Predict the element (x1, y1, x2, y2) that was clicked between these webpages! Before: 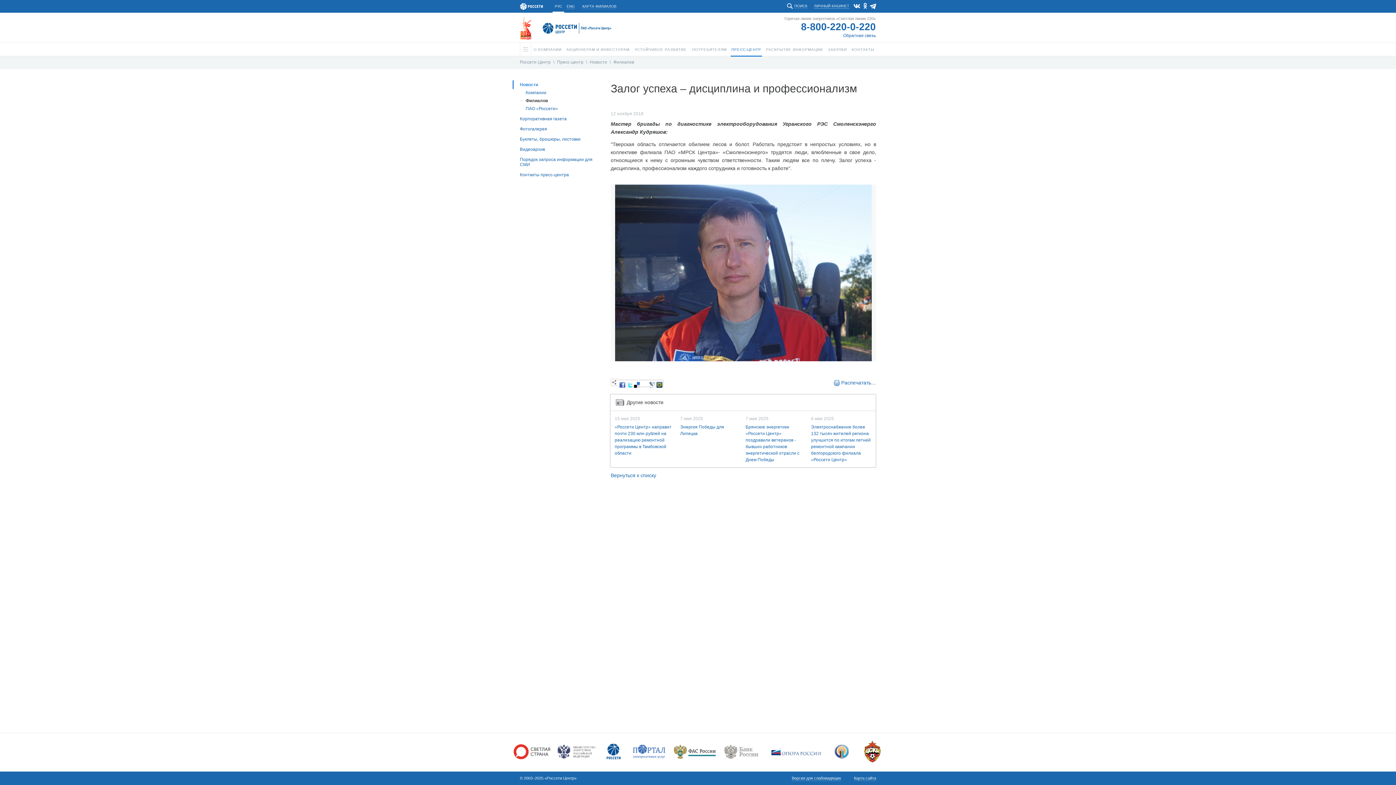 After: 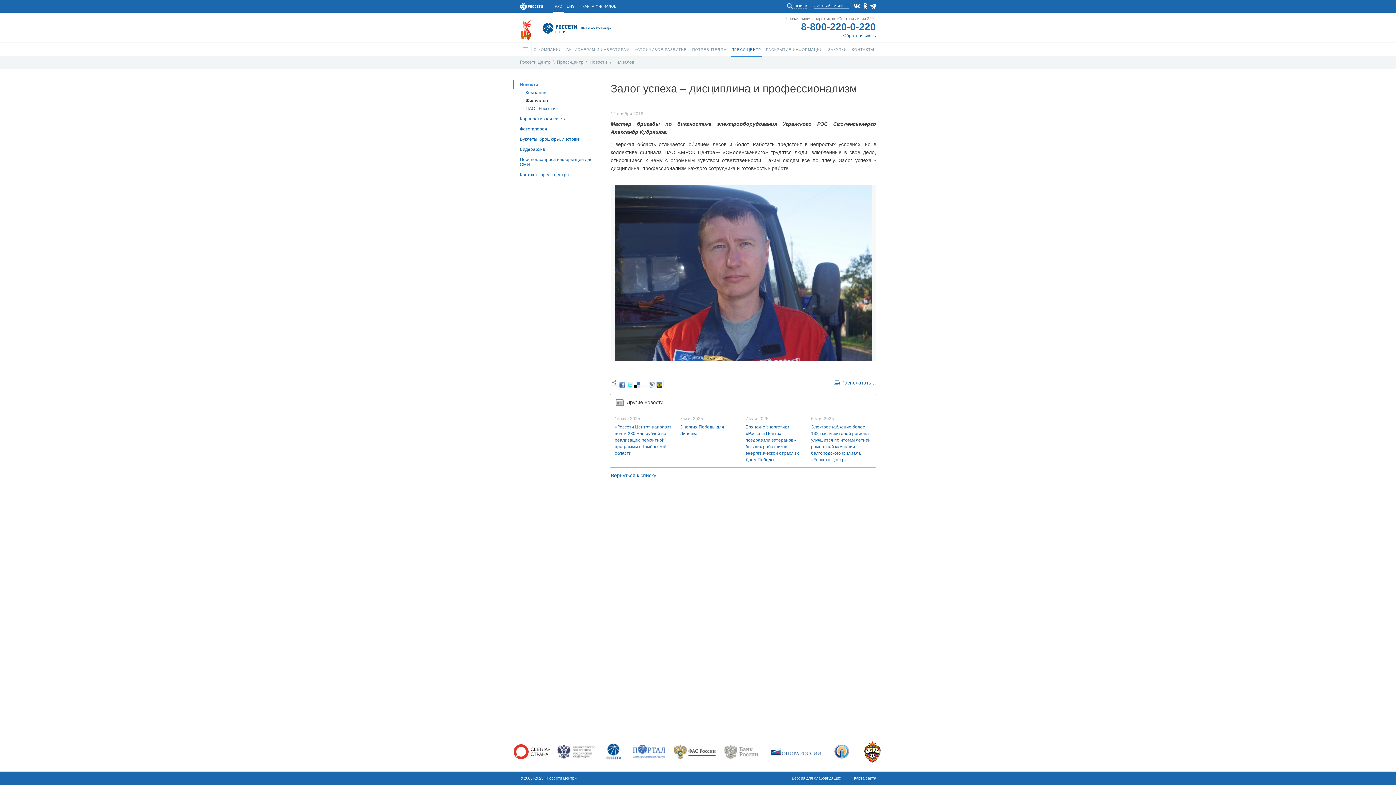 Action: bbox: (557, 754, 595, 760)